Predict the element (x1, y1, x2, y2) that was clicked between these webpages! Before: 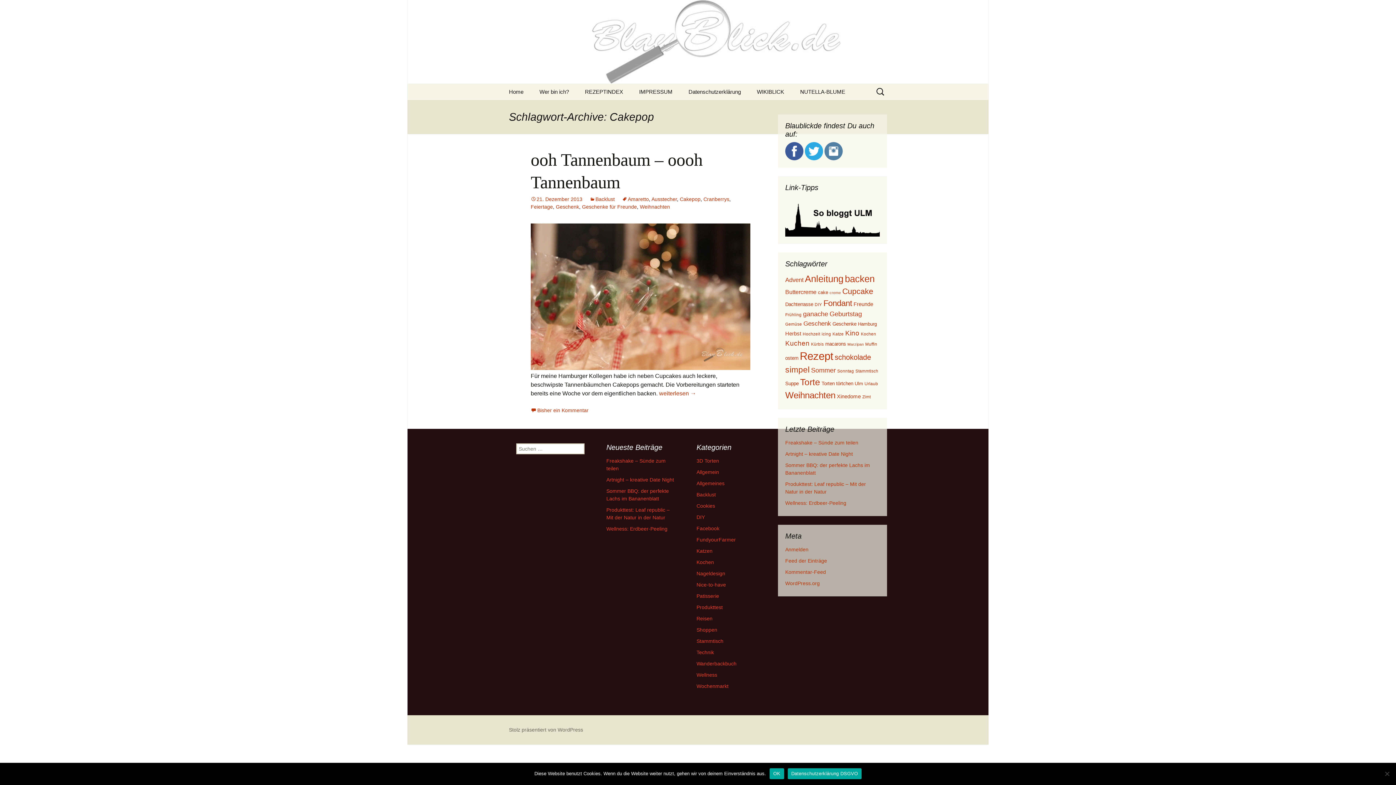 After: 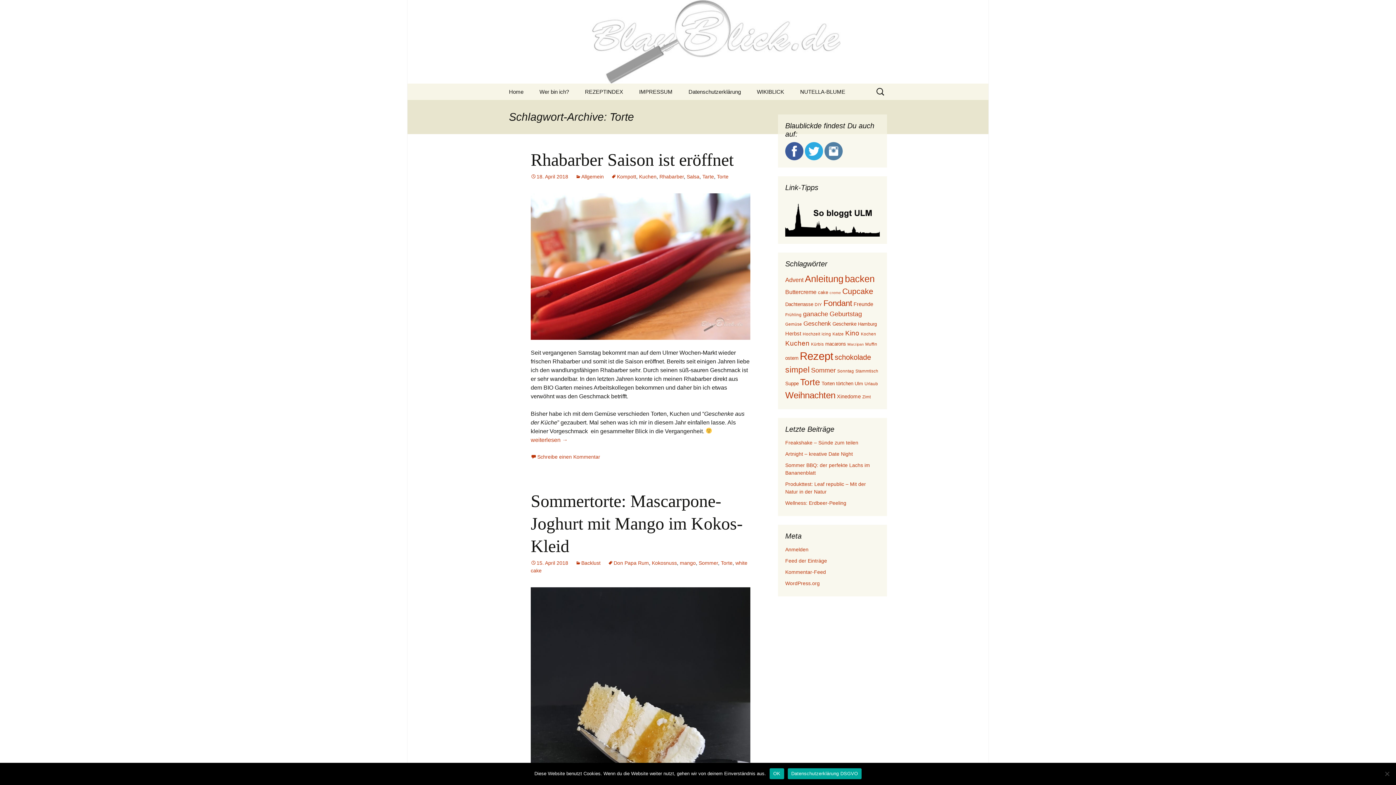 Action: label: Torte (55 Einträge) bbox: (800, 377, 820, 387)